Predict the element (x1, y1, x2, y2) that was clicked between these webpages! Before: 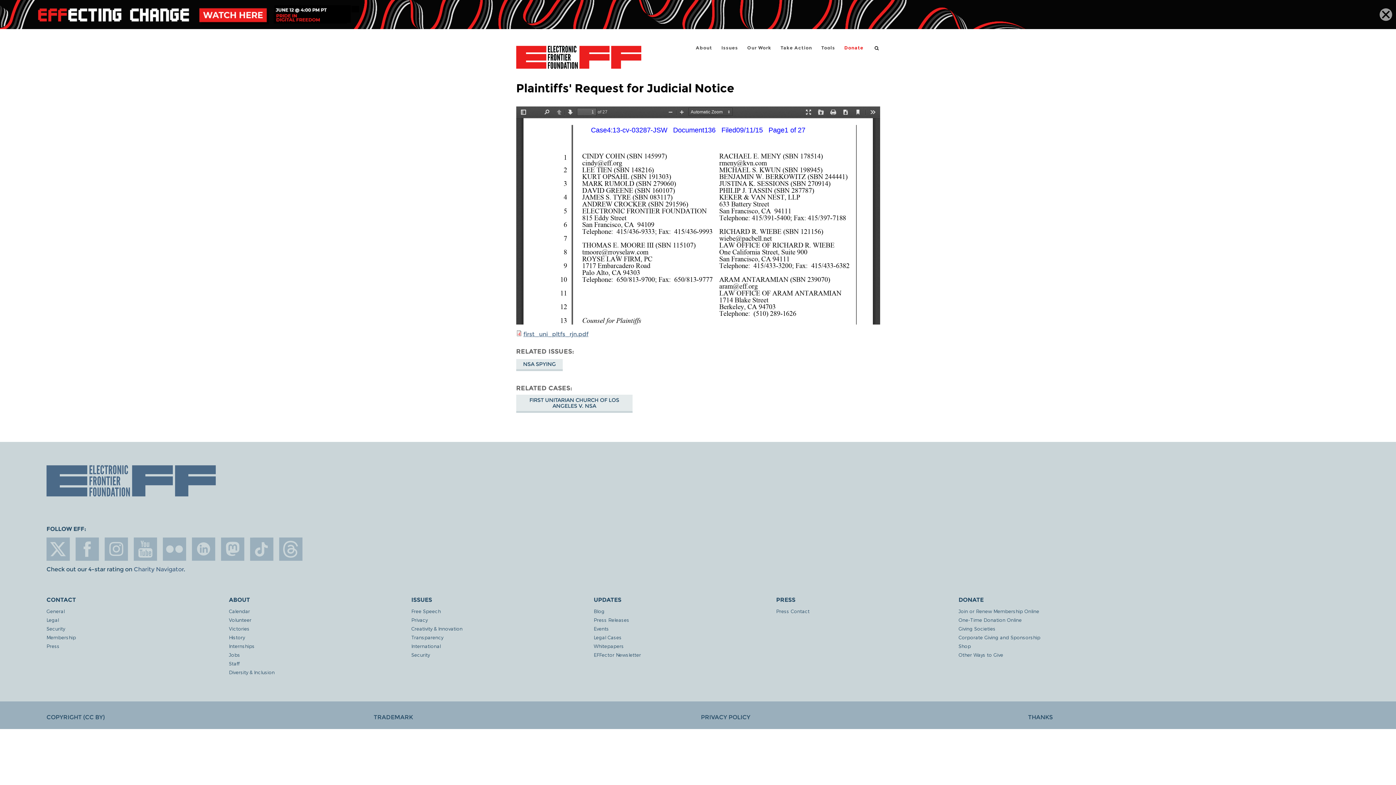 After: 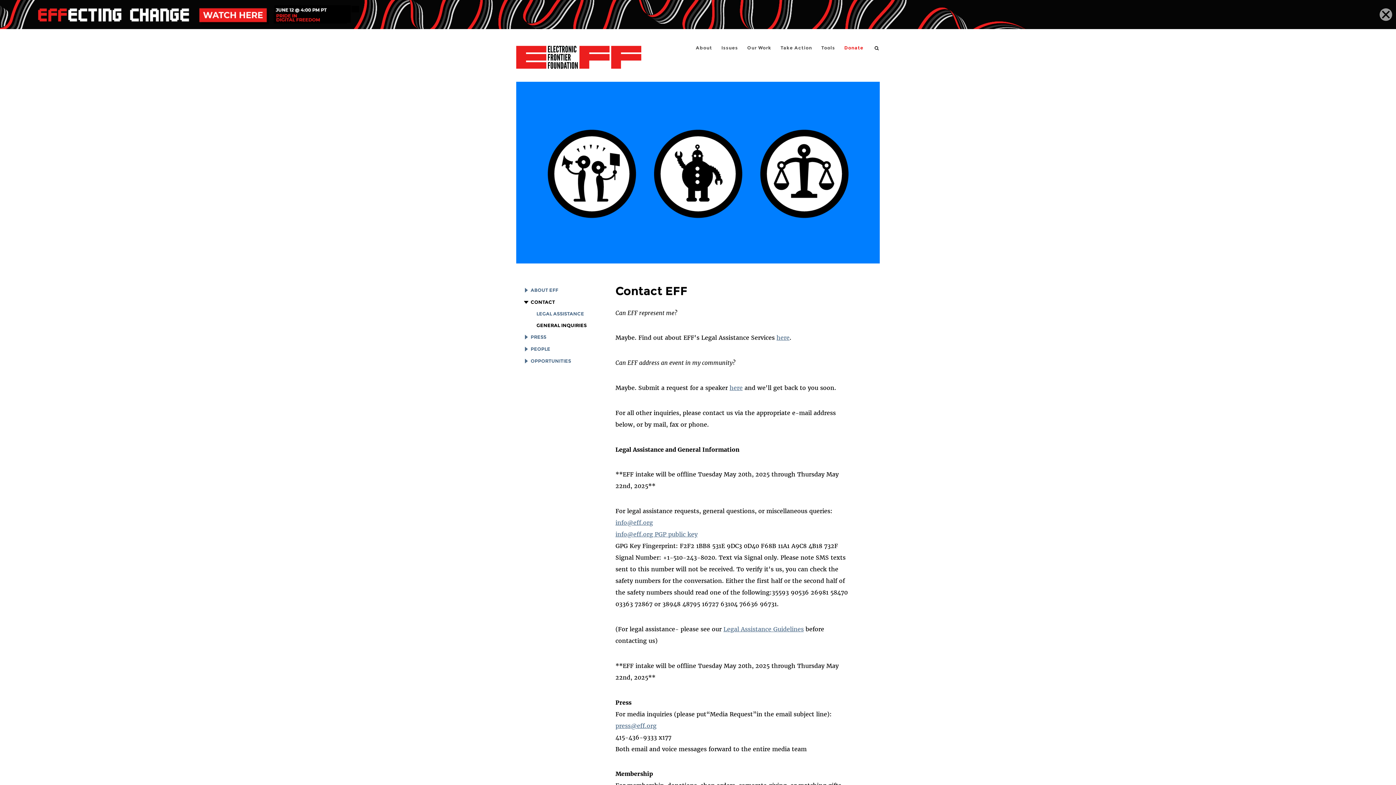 Action: label: General bbox: (46, 608, 229, 614)